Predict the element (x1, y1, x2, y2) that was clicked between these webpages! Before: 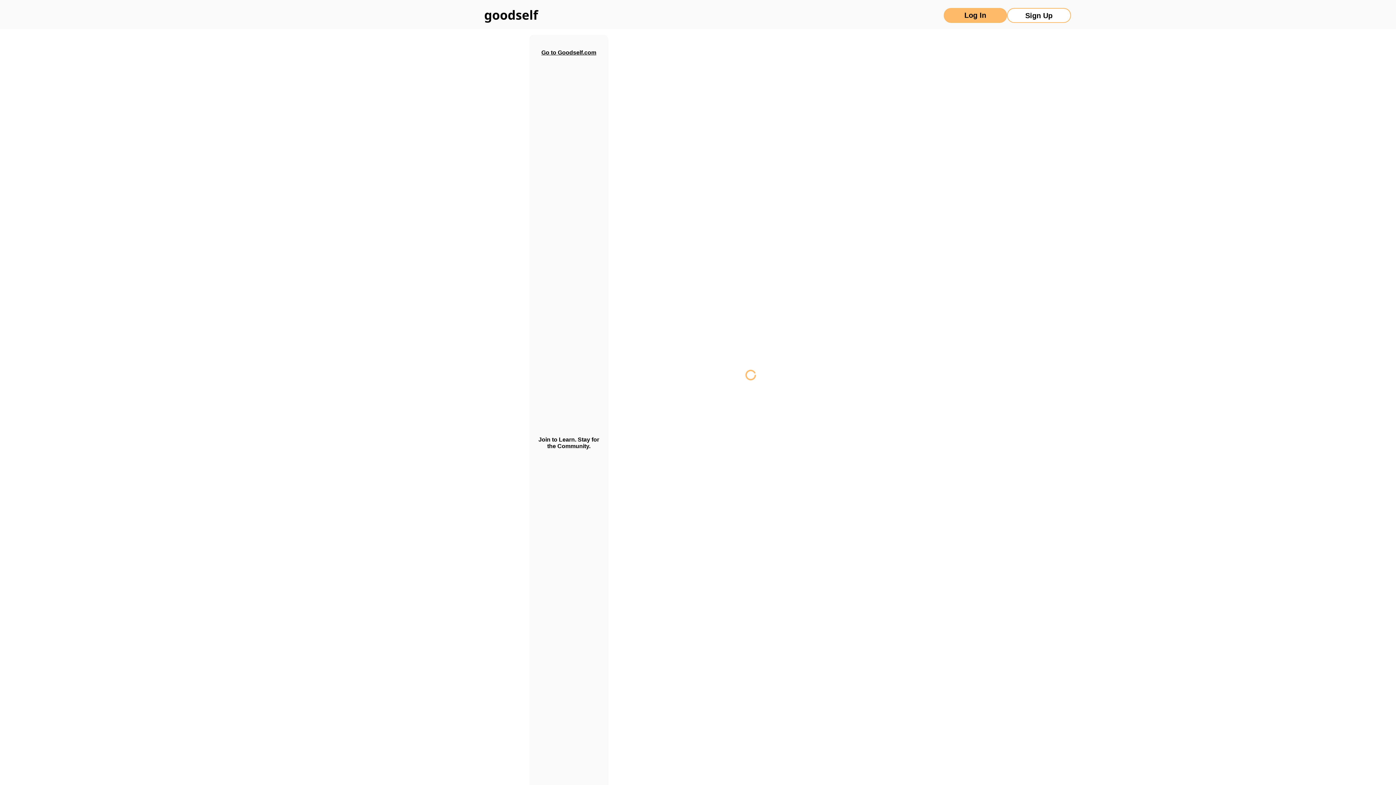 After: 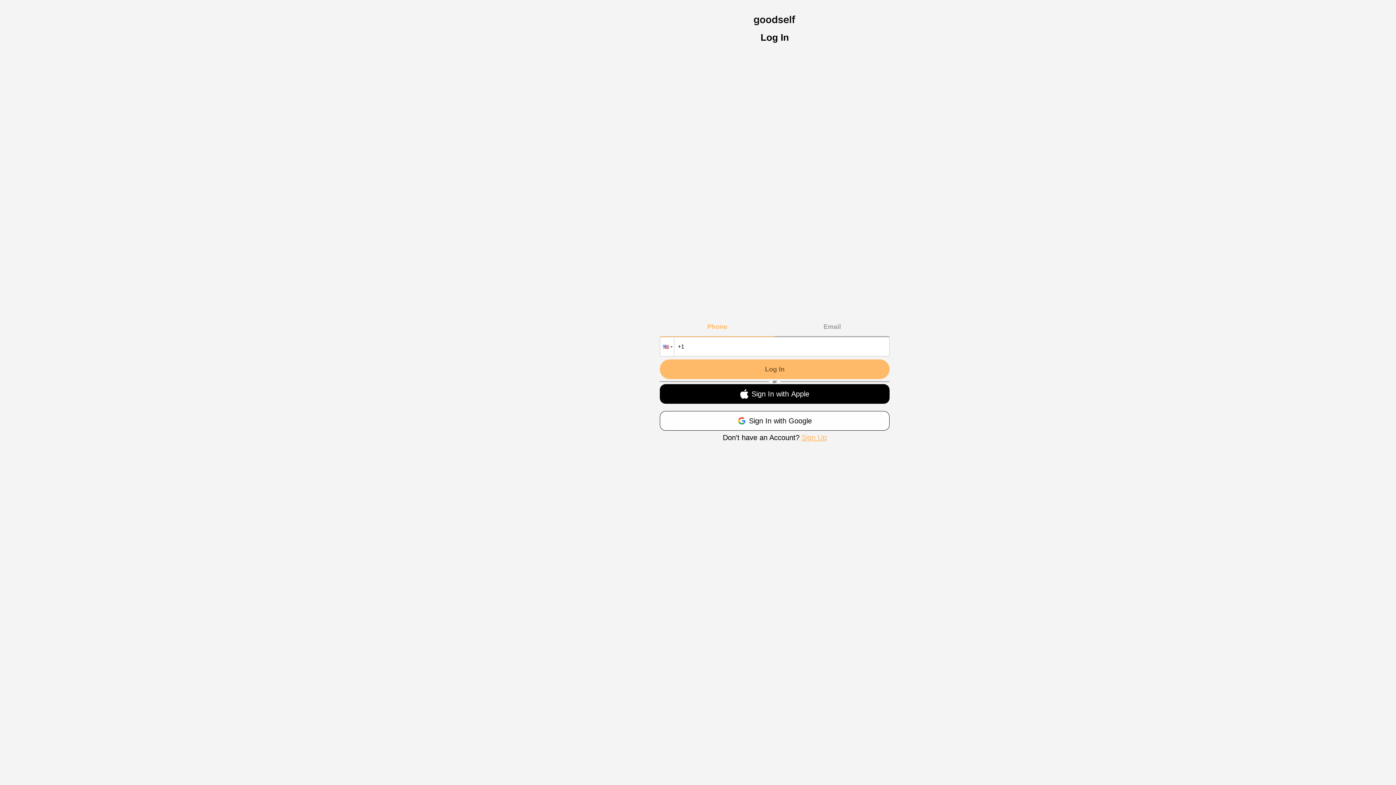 Action: bbox: (947, 10, 1003, 20) label: Log In